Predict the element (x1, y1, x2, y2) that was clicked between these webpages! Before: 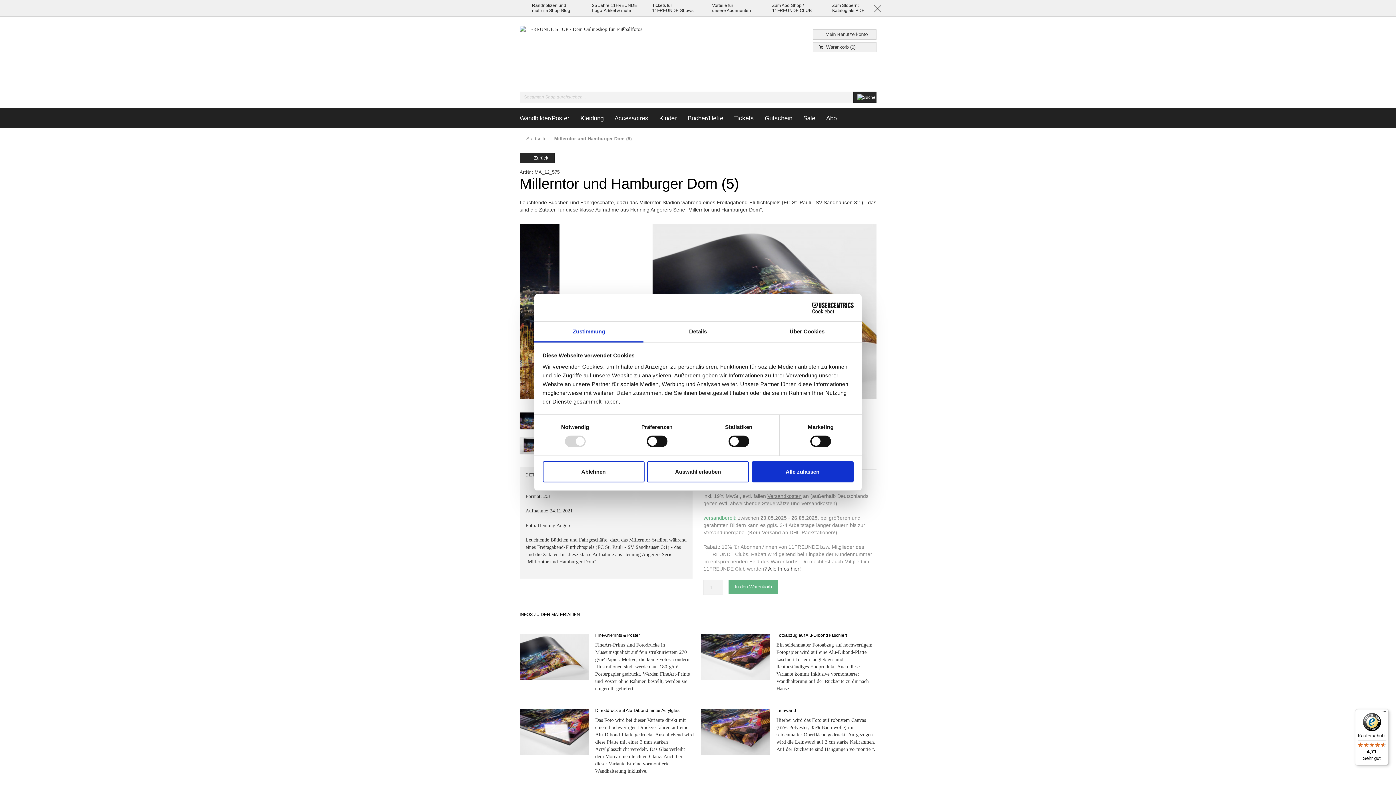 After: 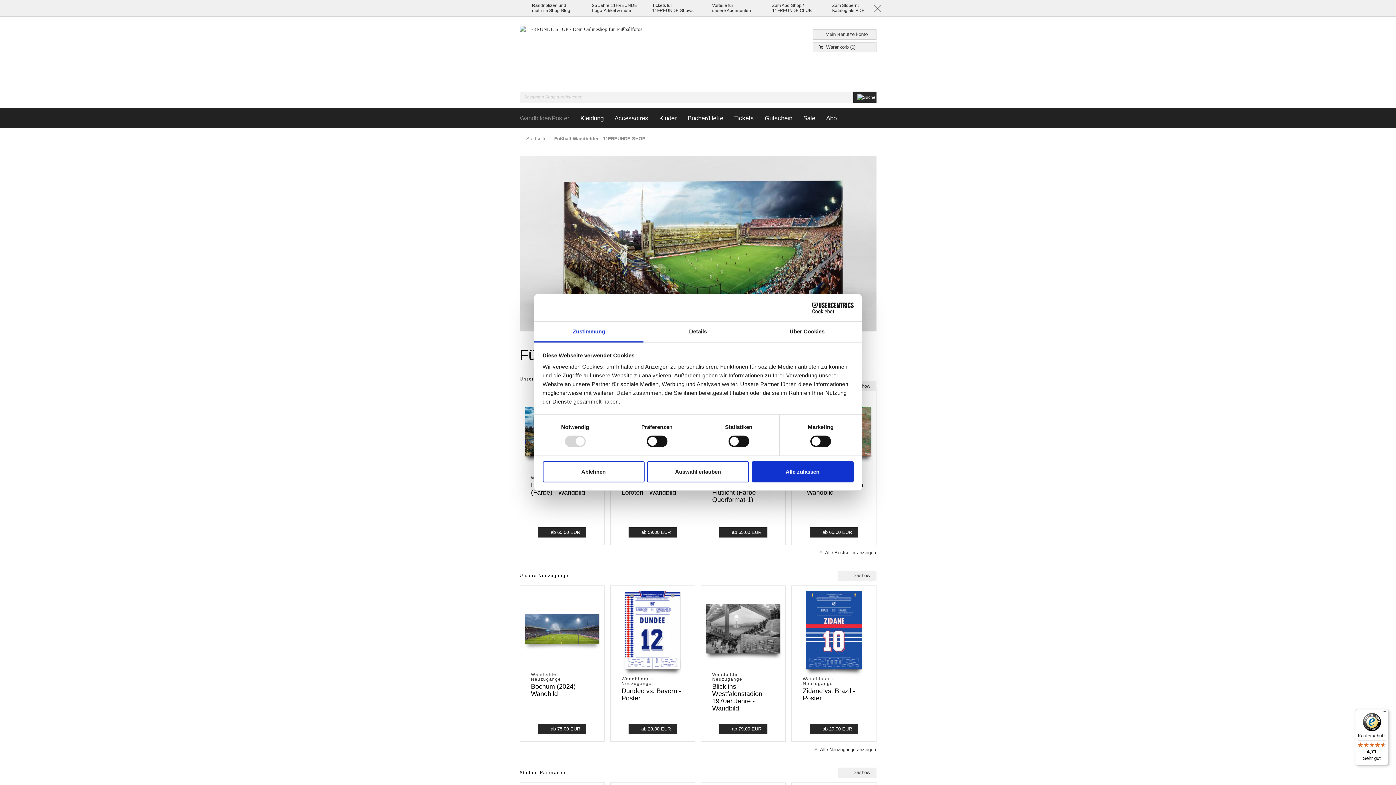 Action: label: Wandbilder/Poster bbox: (514, 108, 575, 128)